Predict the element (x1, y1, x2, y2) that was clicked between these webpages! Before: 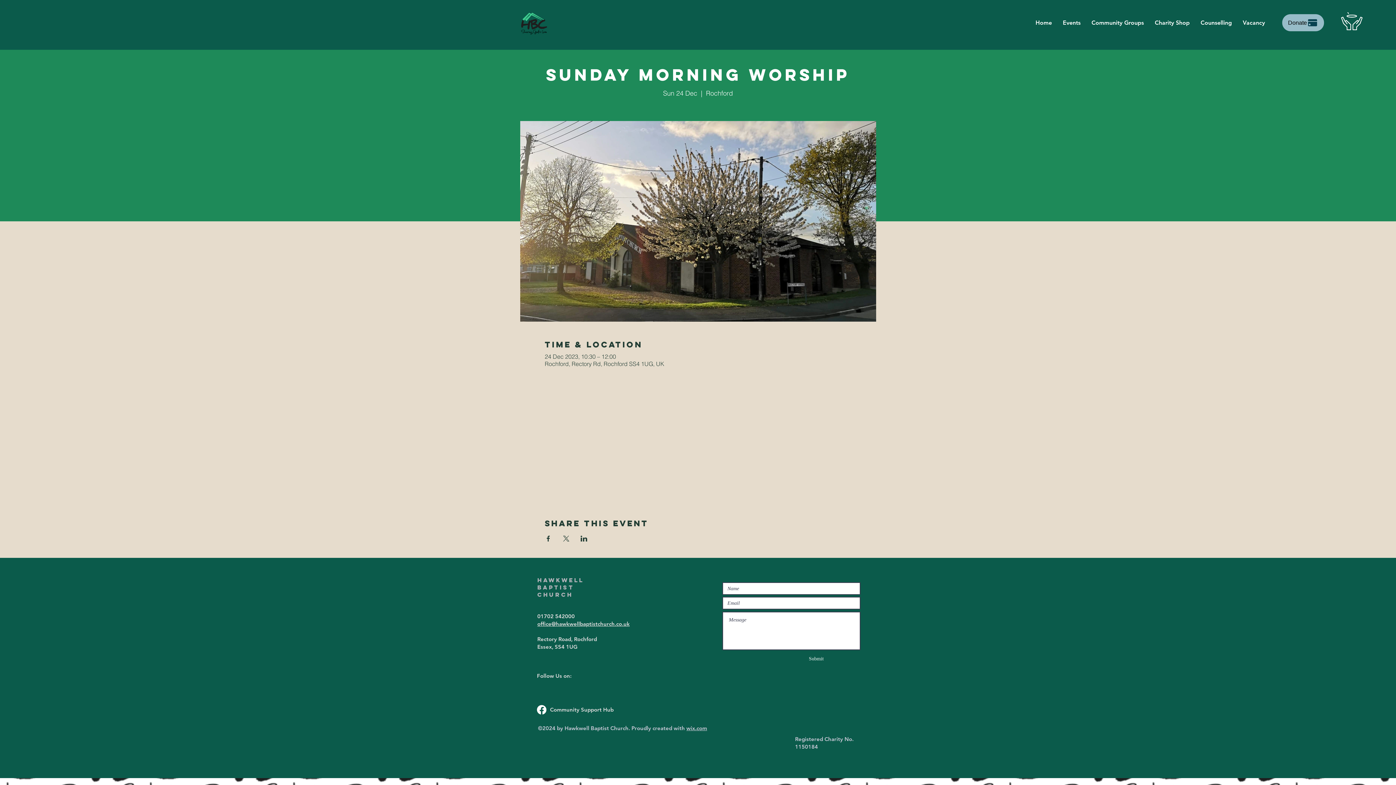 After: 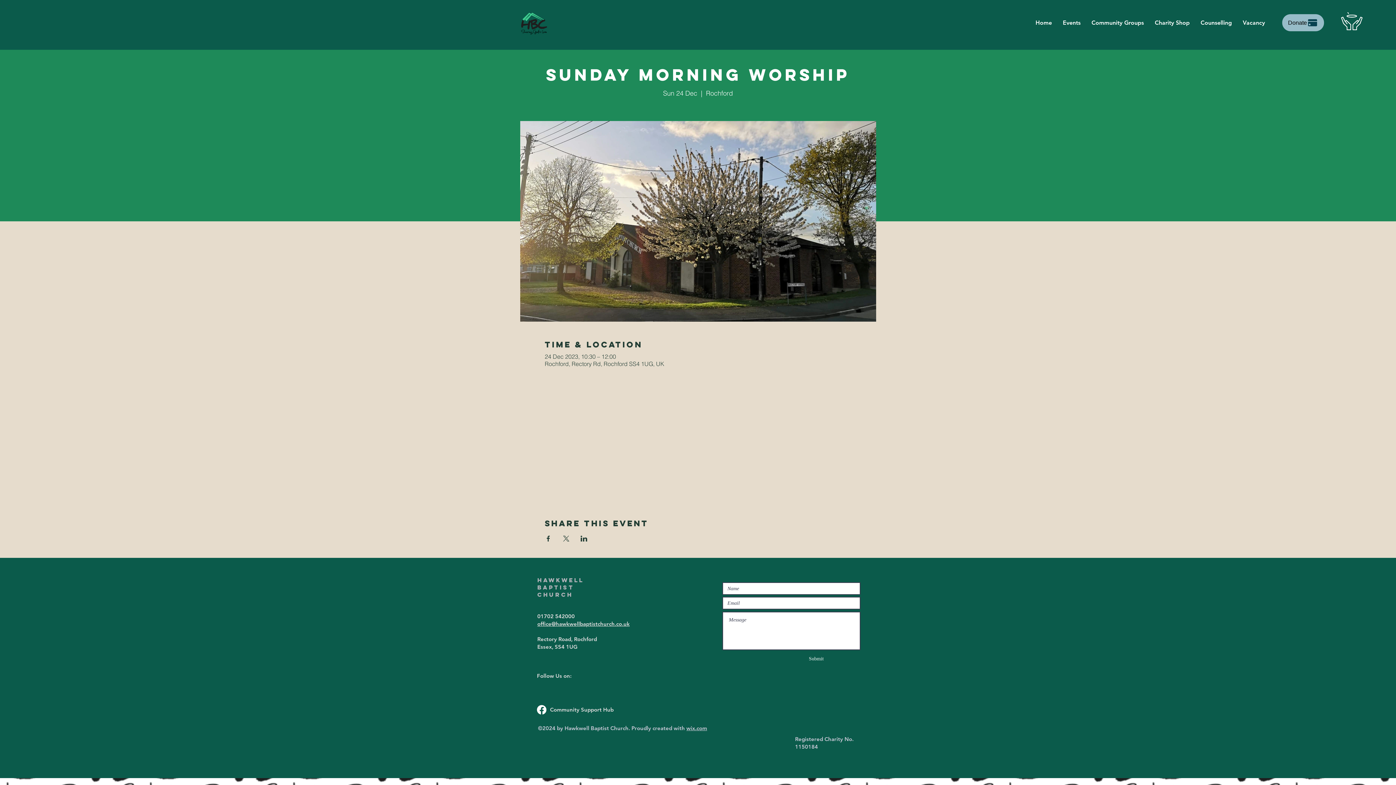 Action: label: Share event on X bbox: (562, 536, 569, 541)